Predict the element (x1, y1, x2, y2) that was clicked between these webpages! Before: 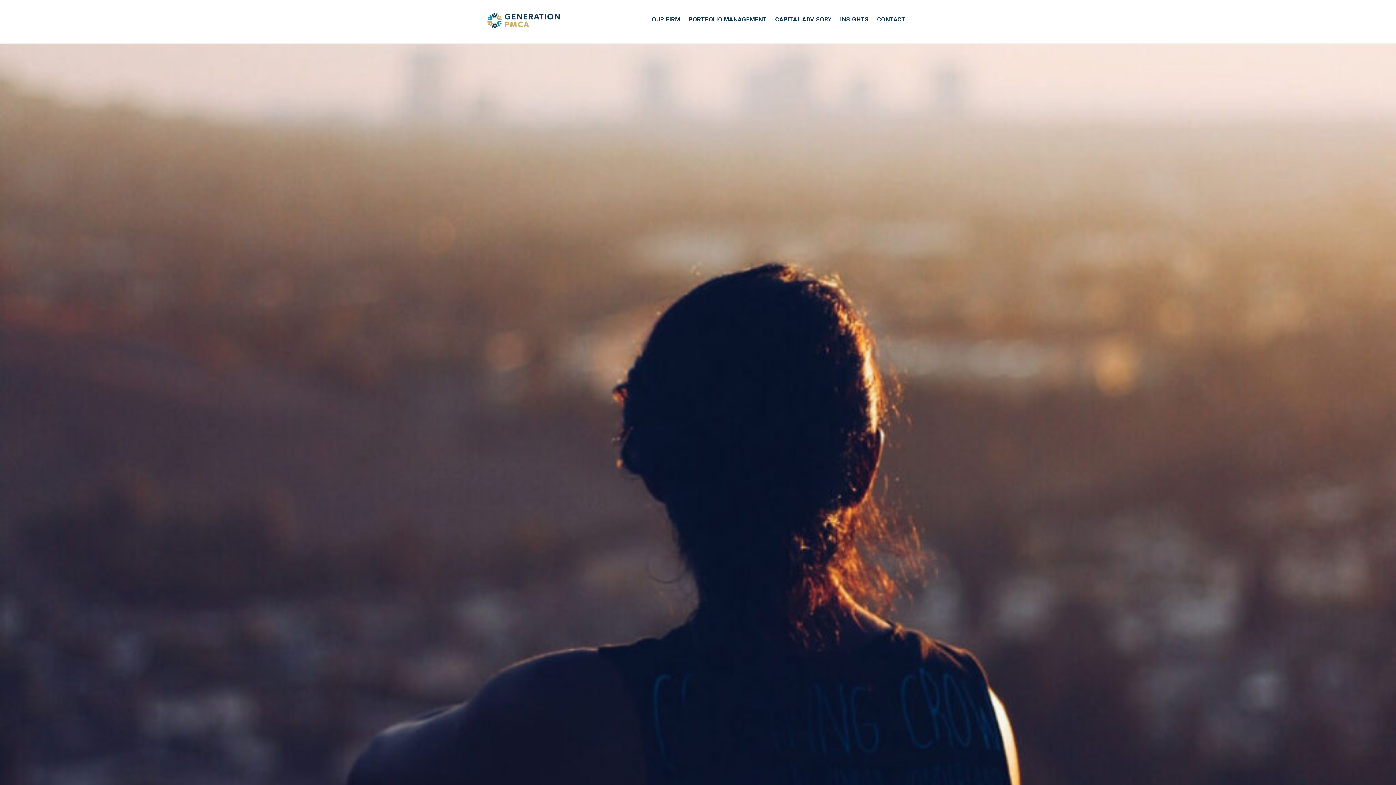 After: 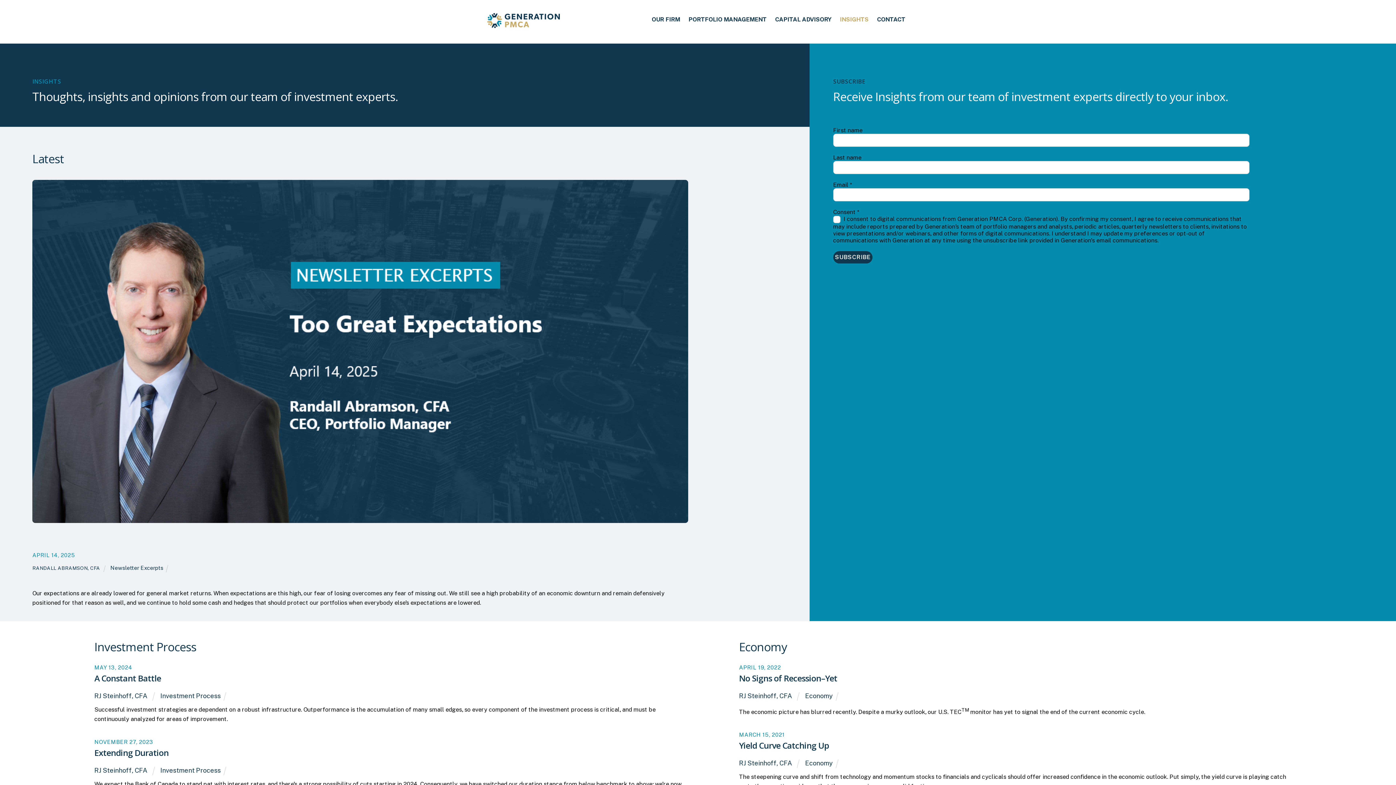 Action: label: INSIGHTS bbox: (836, 11, 872, 27)